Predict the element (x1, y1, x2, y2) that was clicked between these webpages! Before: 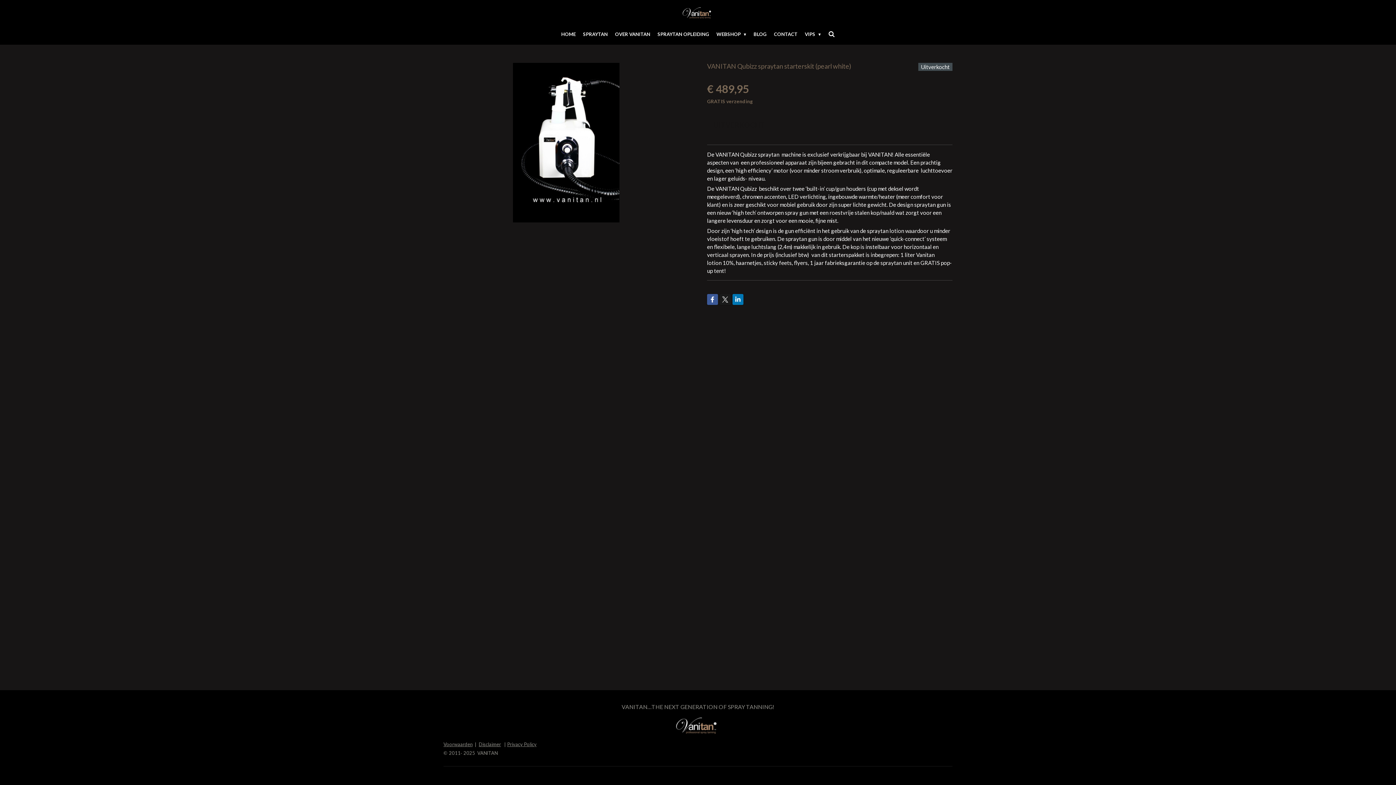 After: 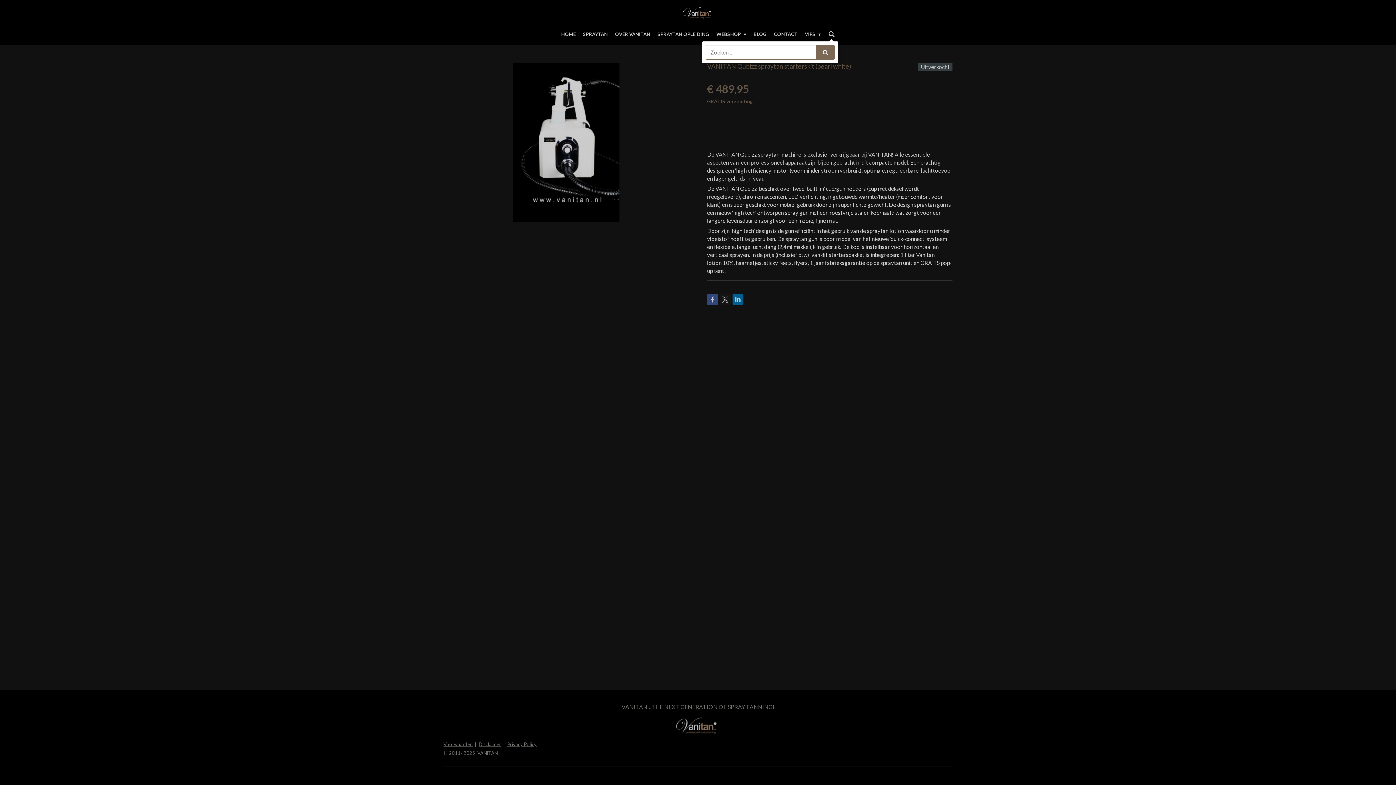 Action: bbox: (824, 29, 838, 39)